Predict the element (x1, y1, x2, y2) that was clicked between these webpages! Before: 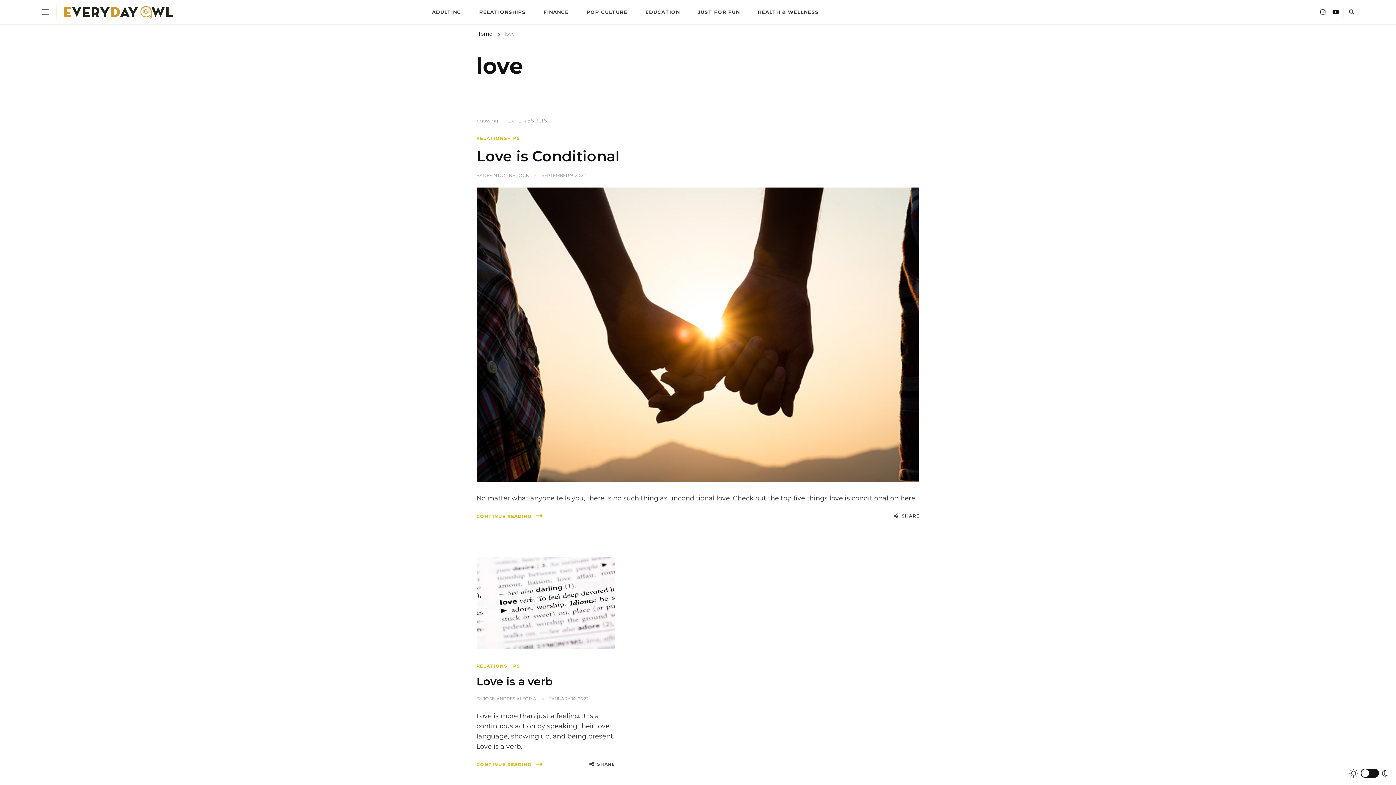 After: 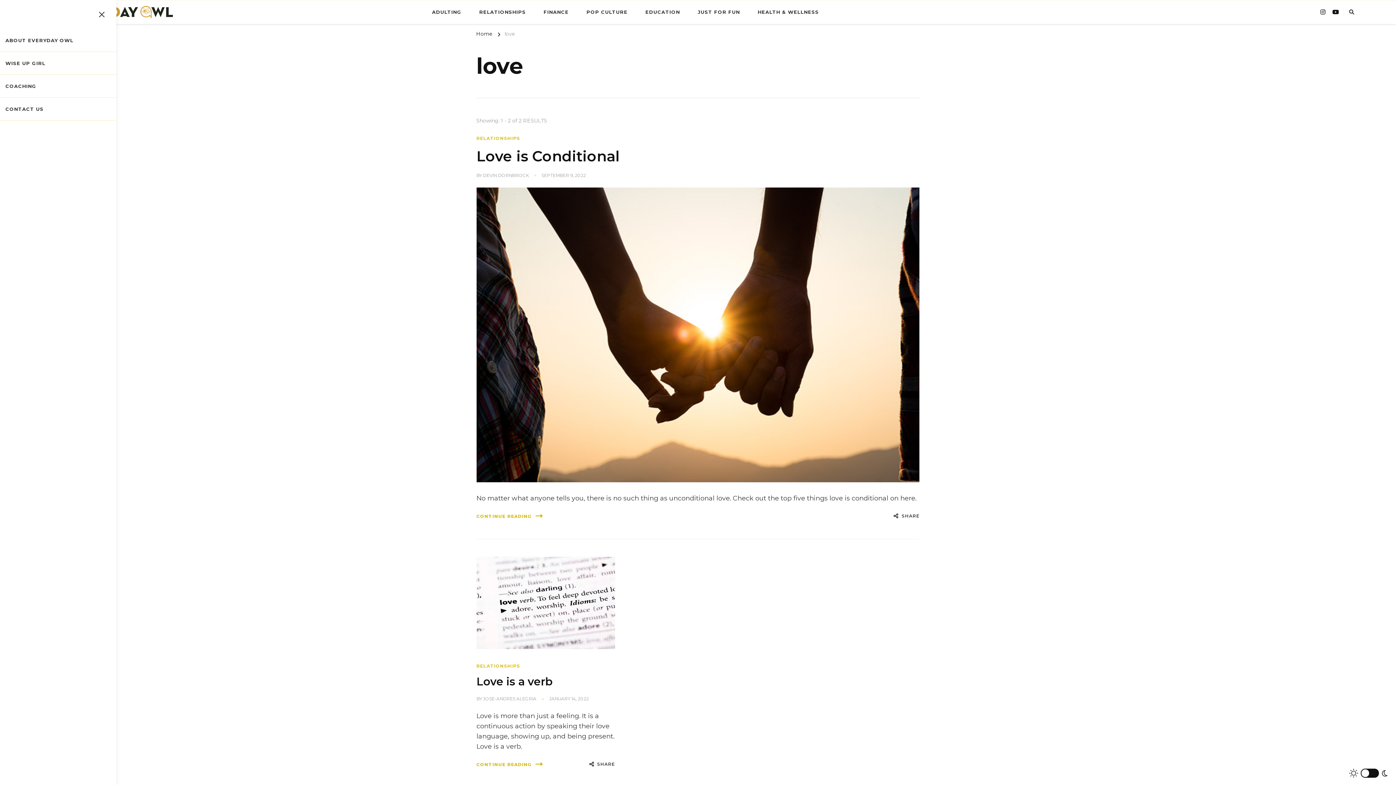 Action: bbox: (41, 8, 49, 15)